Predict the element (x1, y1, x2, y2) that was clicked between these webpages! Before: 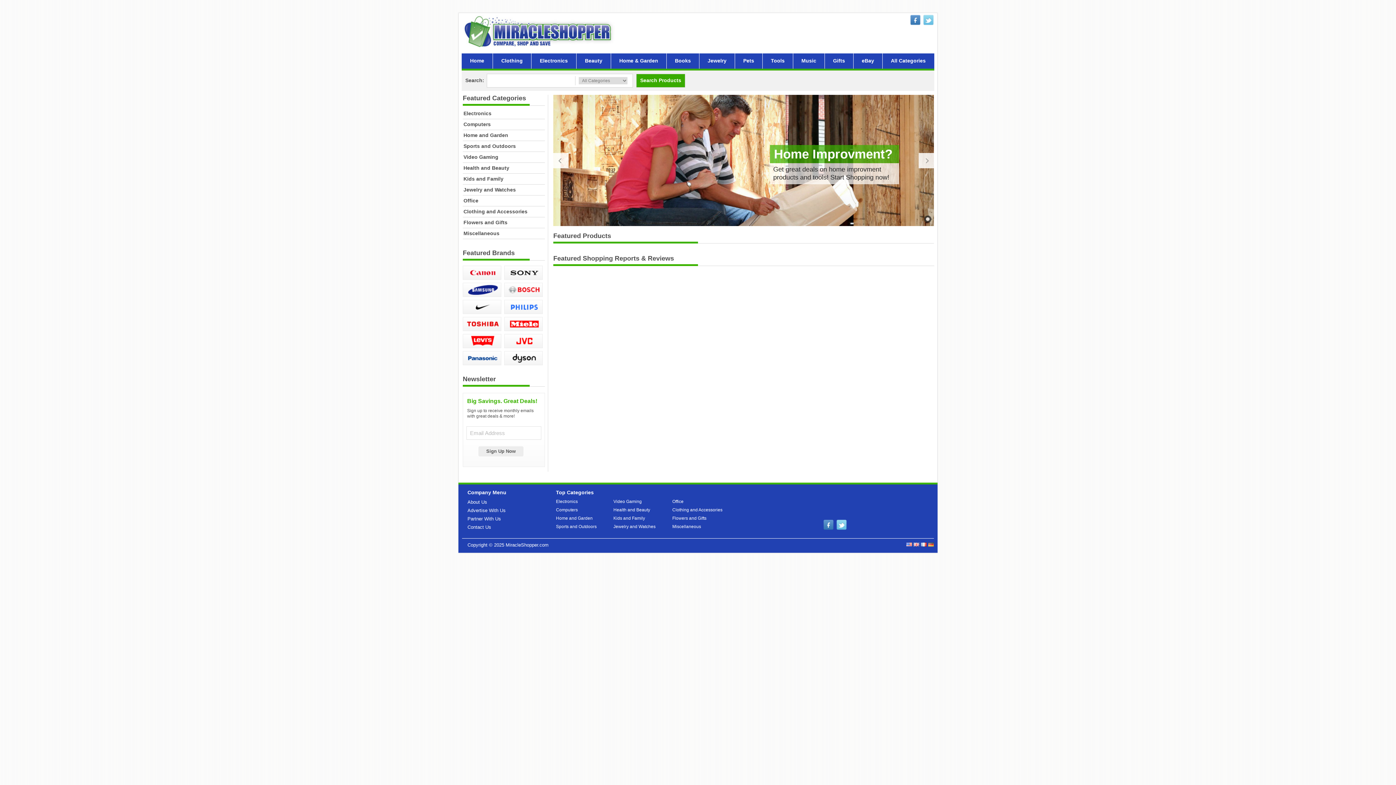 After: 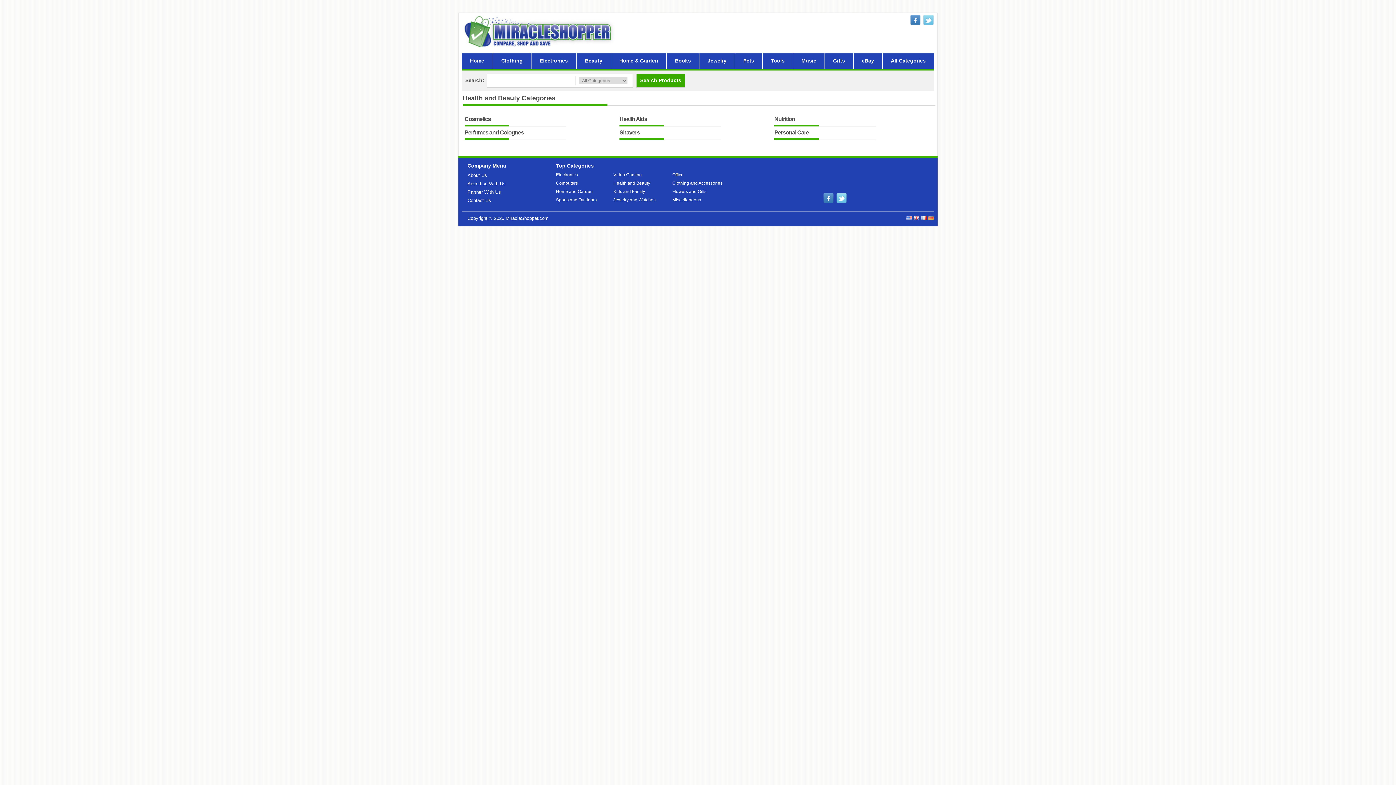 Action: bbox: (576, 53, 611, 68) label: Beauty